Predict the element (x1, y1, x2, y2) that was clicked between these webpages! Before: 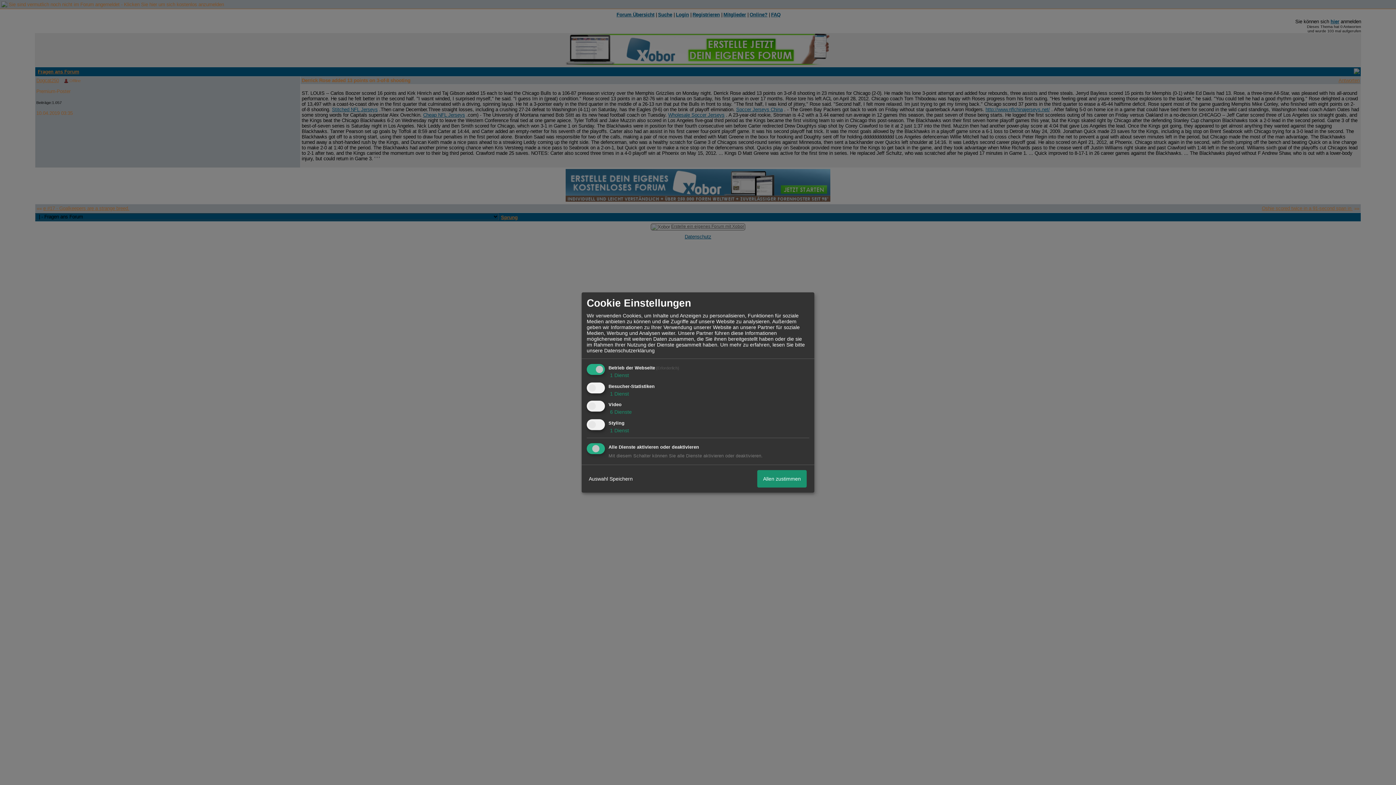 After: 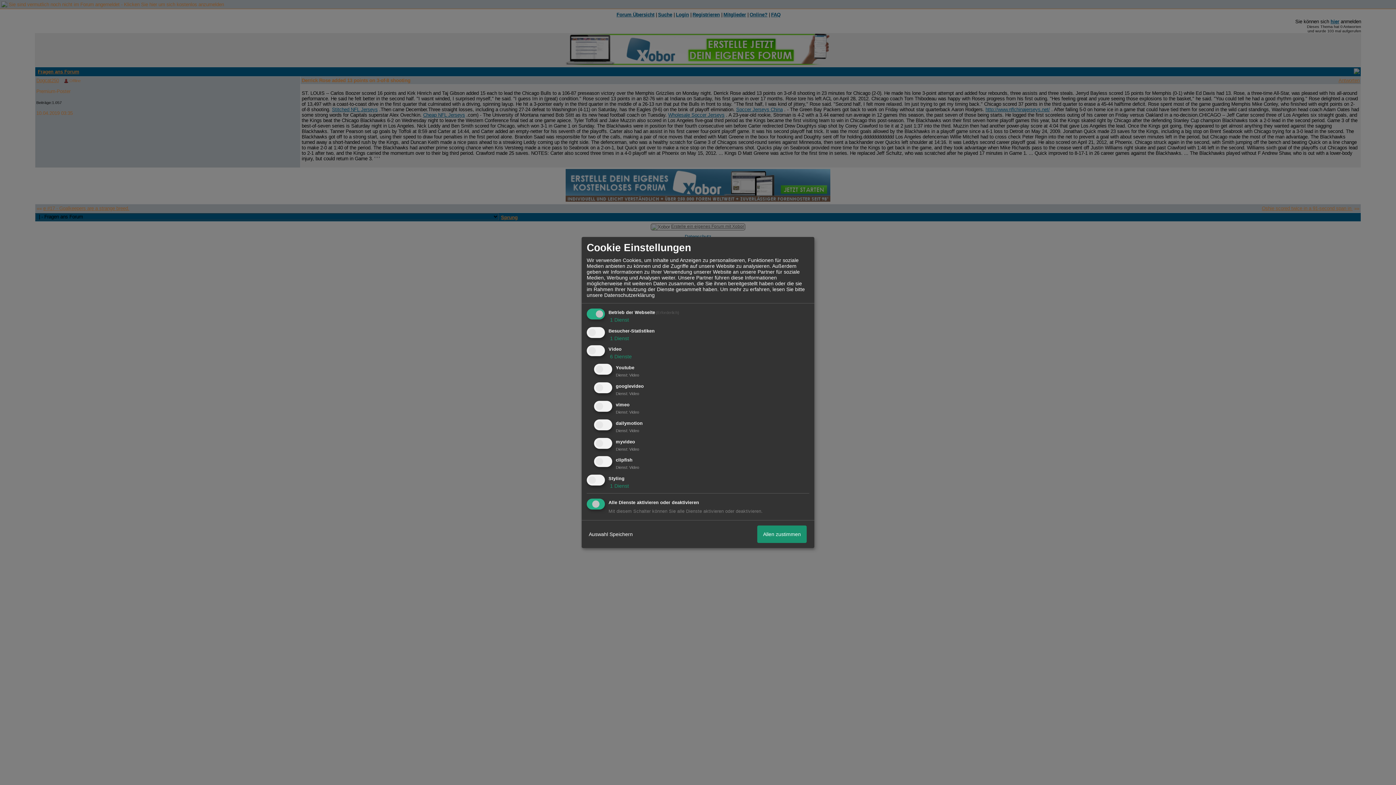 Action: bbox: (608, 409, 632, 415) label:  6 Dienste